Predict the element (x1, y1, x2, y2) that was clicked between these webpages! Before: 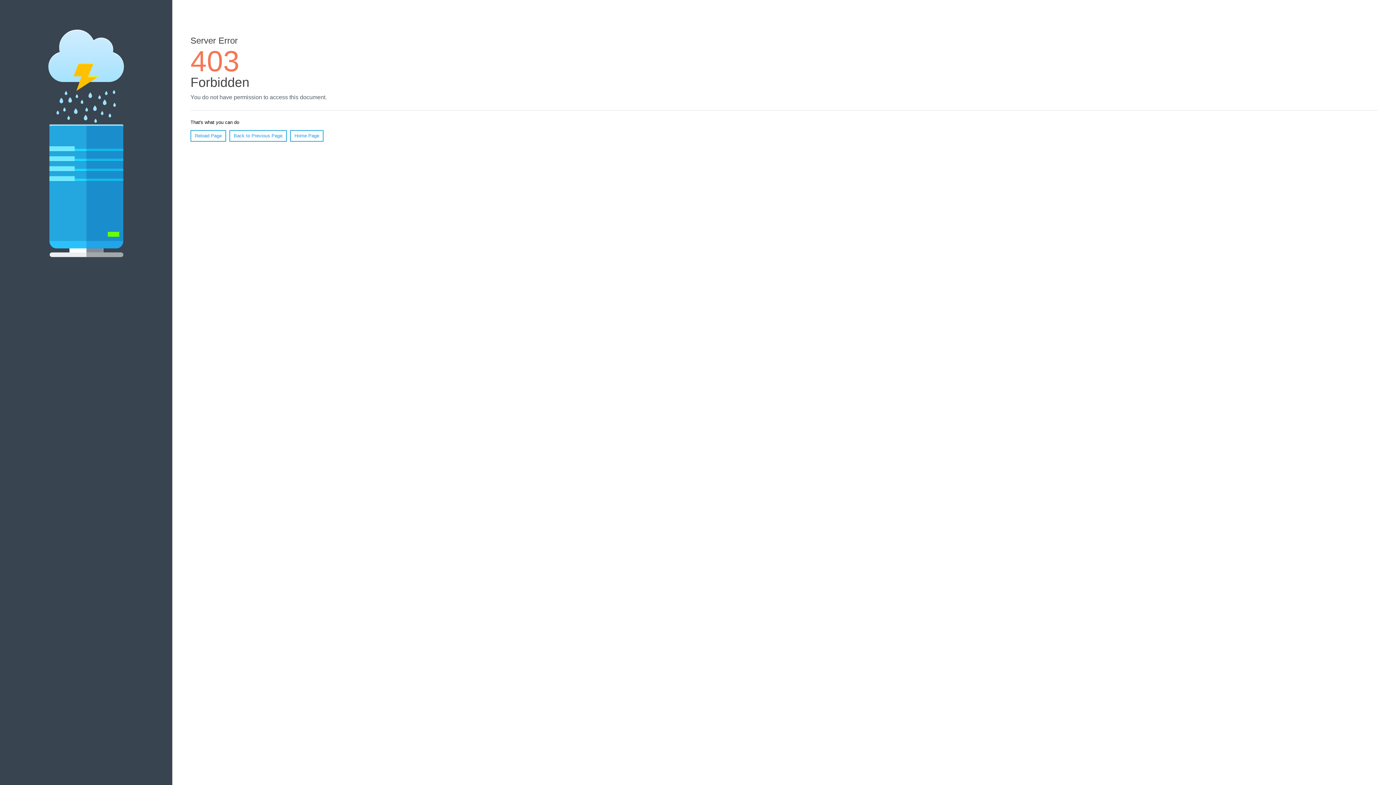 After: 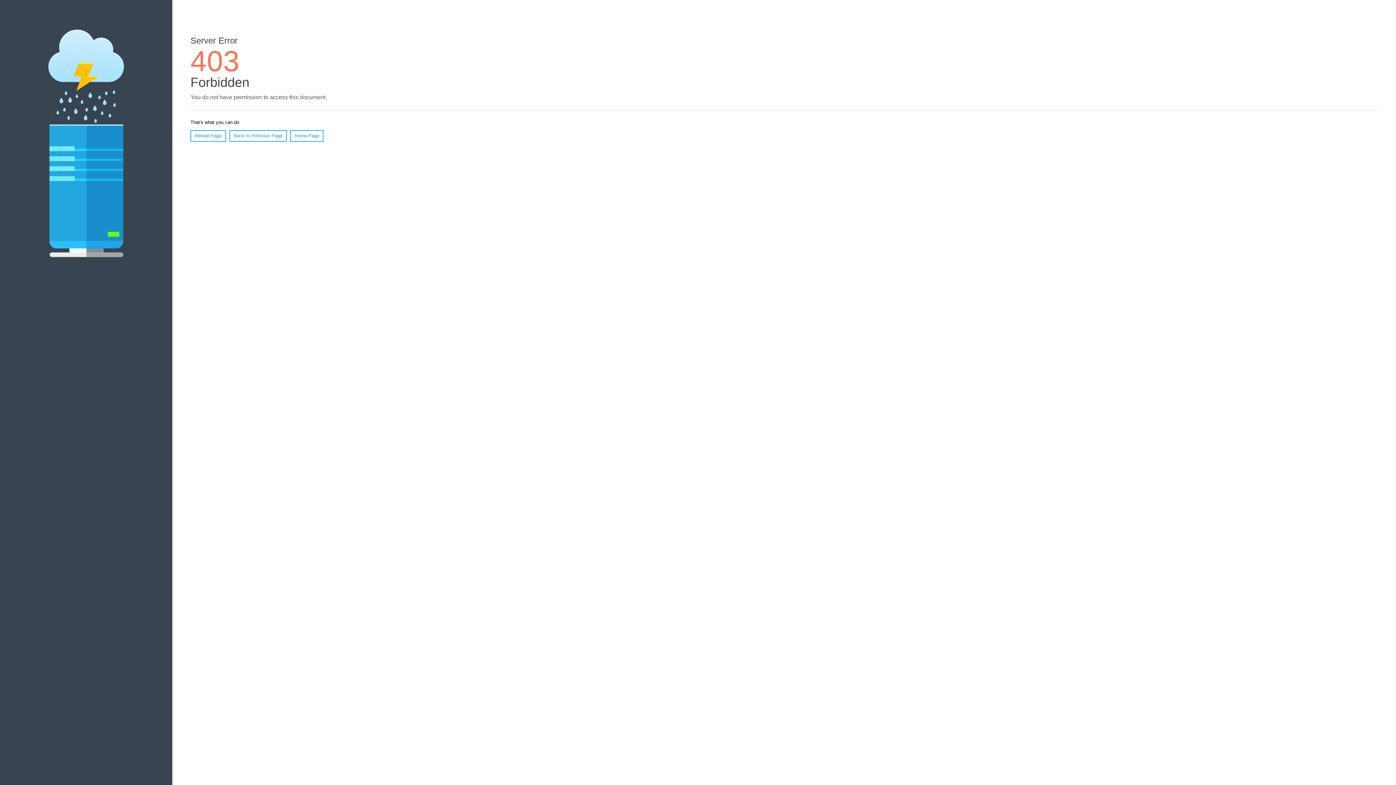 Action: label: Reload Page bbox: (190, 130, 226, 141)